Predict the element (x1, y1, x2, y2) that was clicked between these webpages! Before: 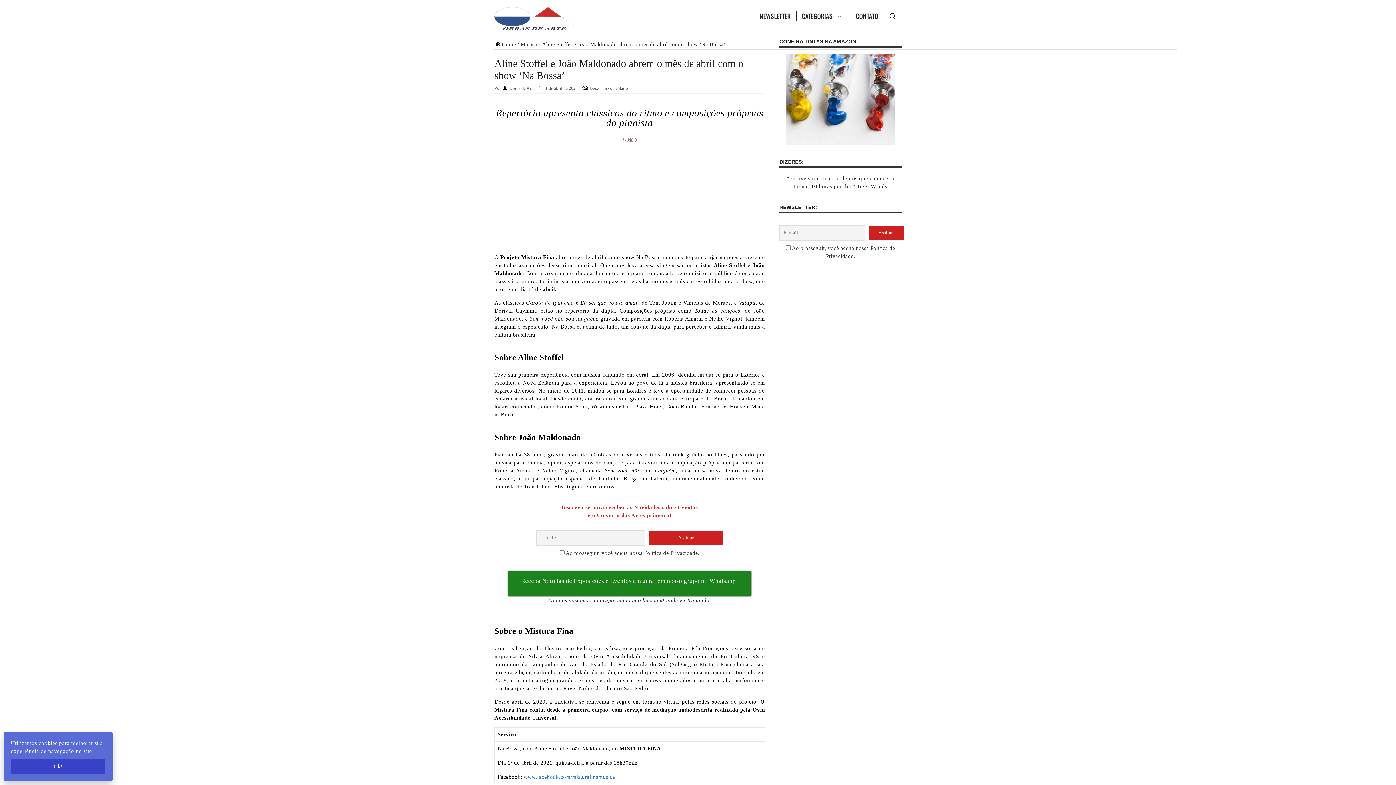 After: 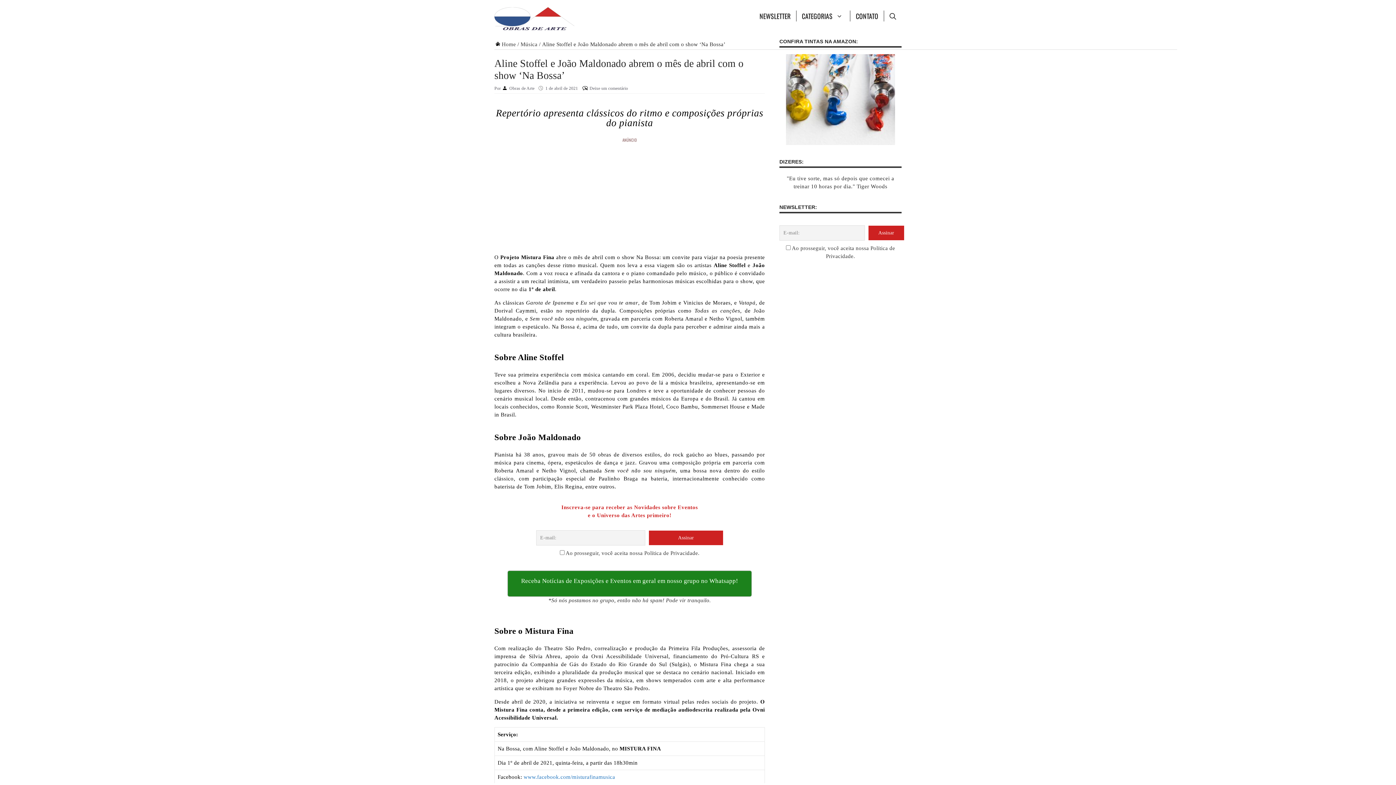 Action: label: Ok! bbox: (10, 759, 105, 774)